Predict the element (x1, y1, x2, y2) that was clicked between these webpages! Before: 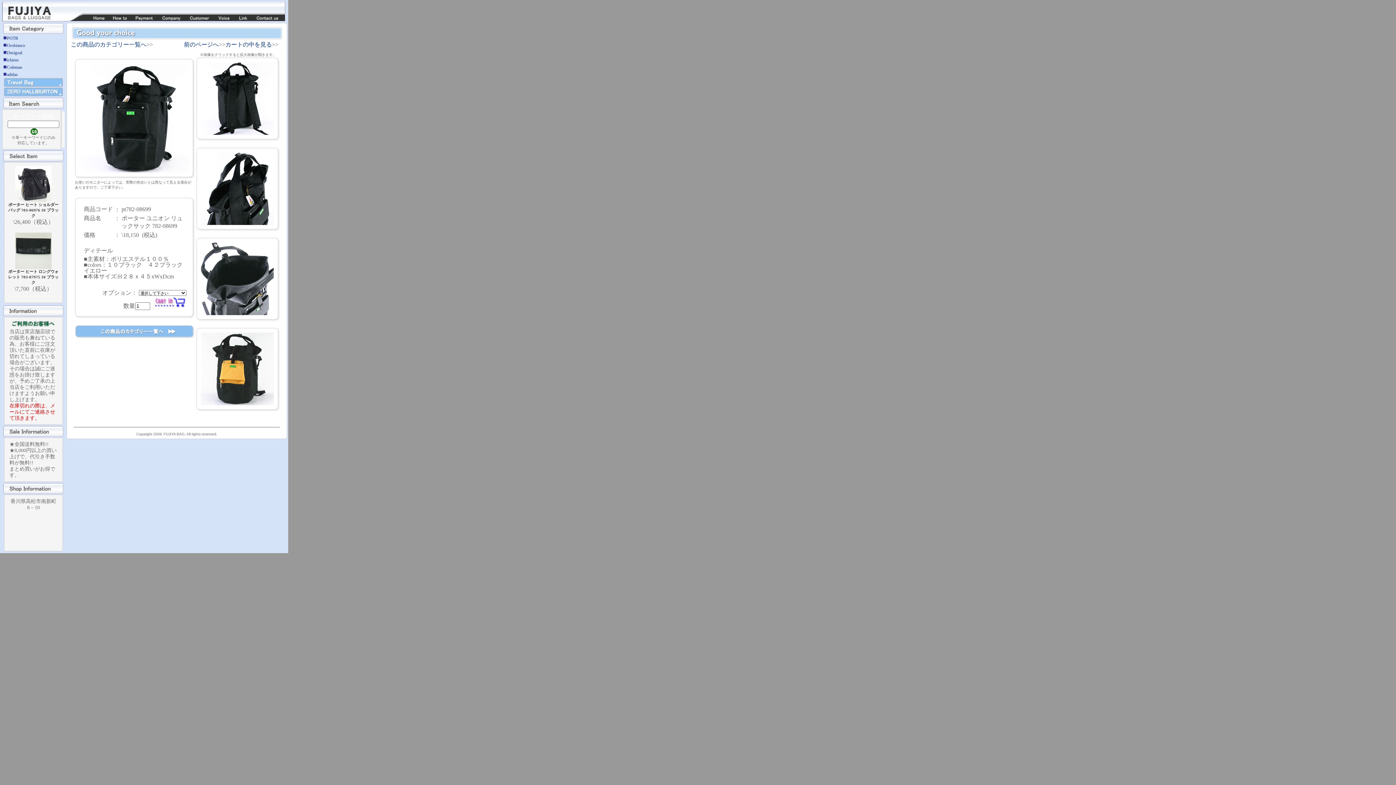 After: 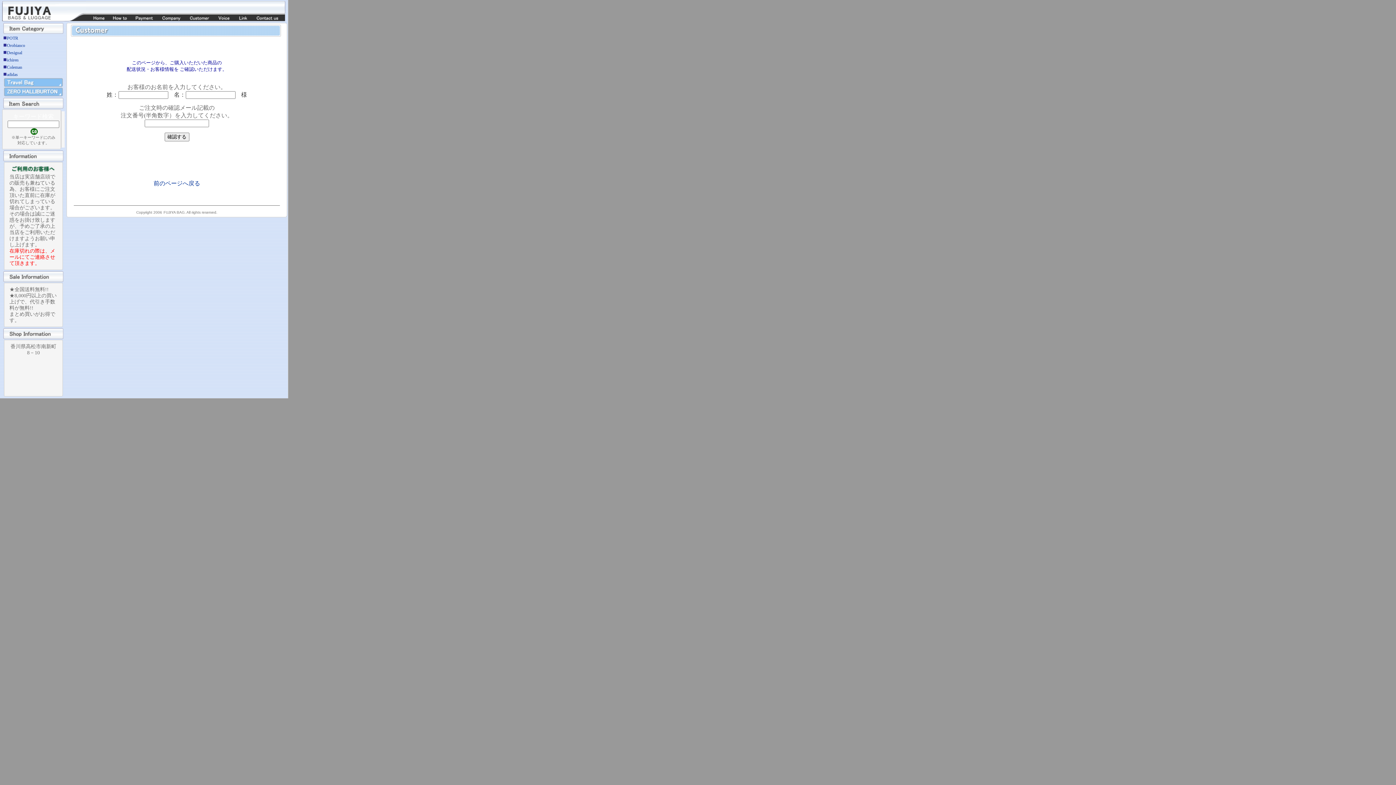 Action: bbox: (188, 15, 210, 21)